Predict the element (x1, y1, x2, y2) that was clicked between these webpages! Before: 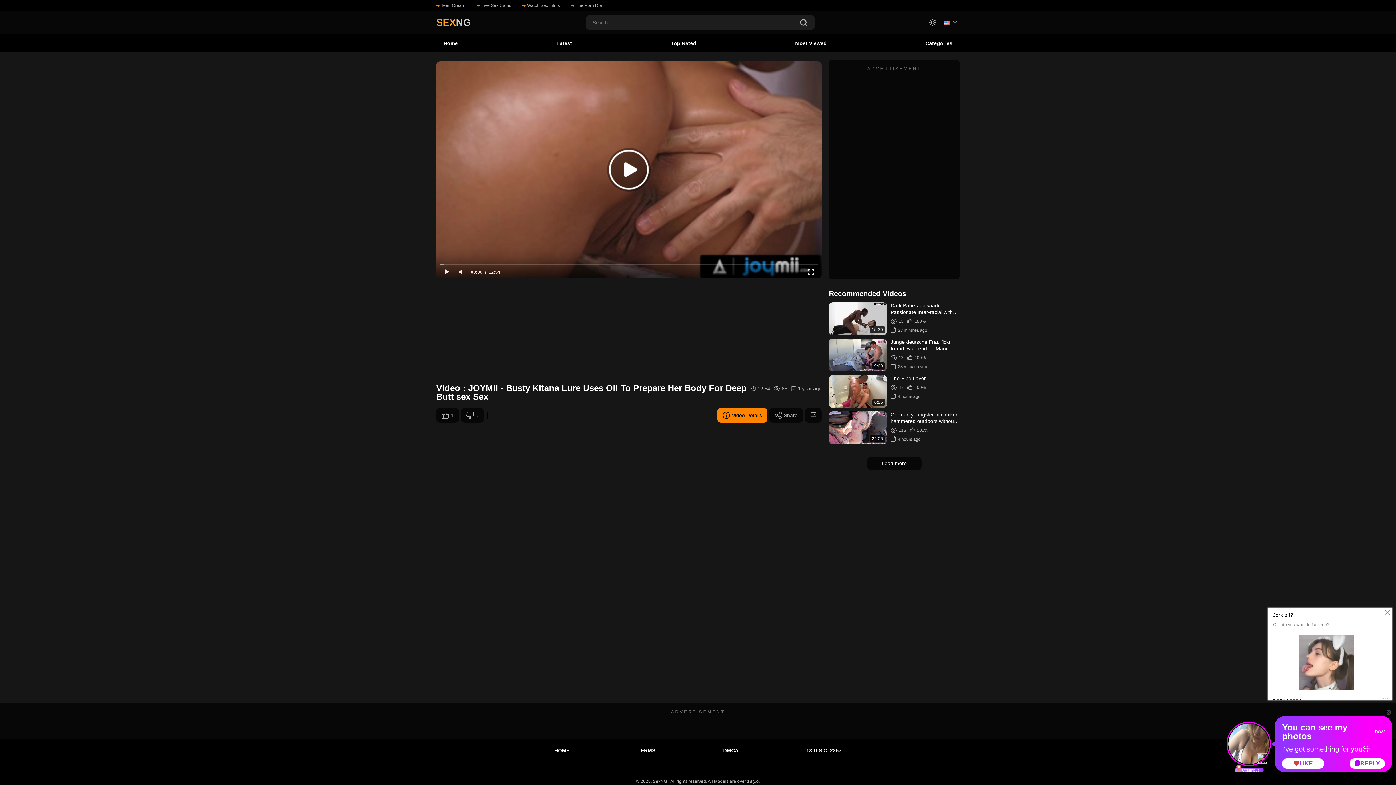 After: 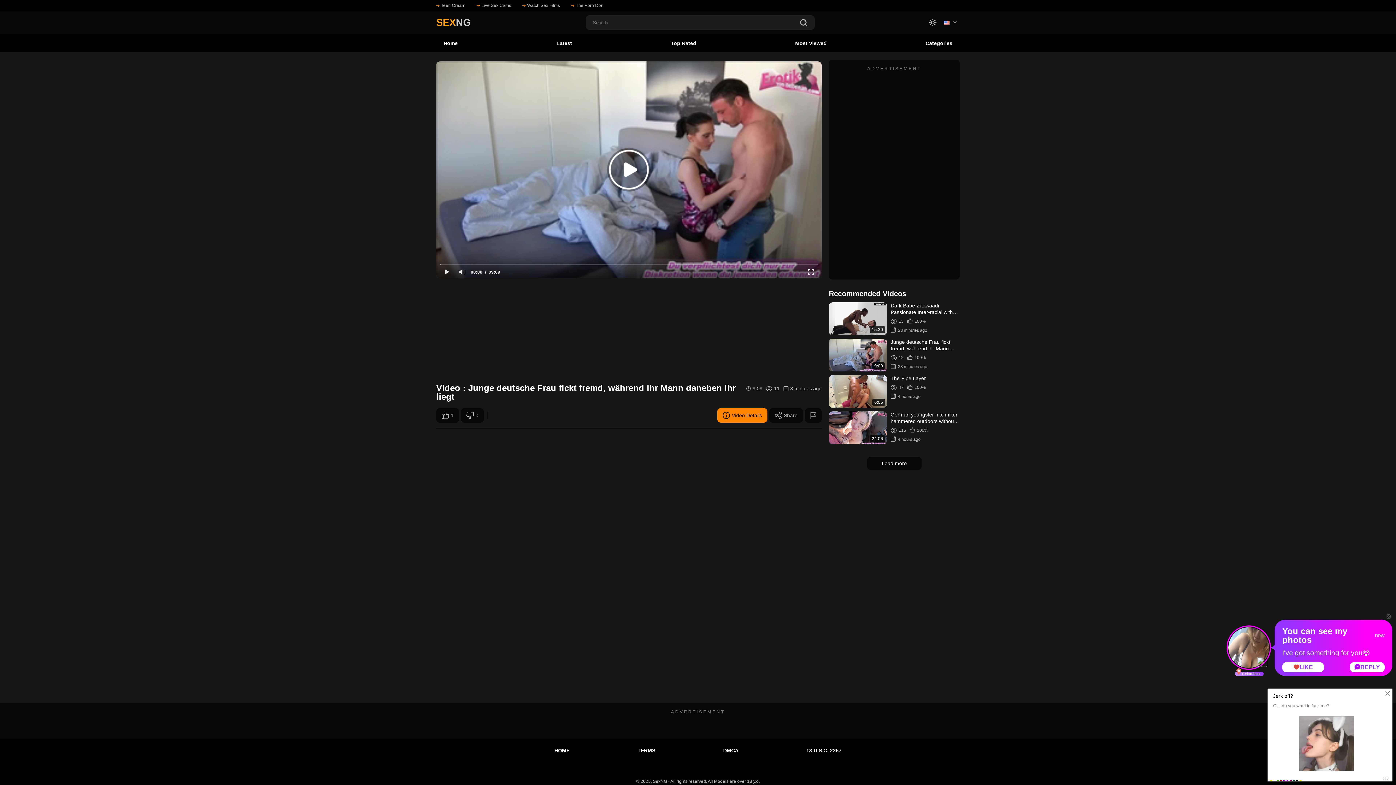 Action: bbox: (829, 338, 960, 371) label: 9:09
Junge deutsche Frau fickt fremd, während ihr Mann daneben ihr liegt
12
100%
28 minutes ago